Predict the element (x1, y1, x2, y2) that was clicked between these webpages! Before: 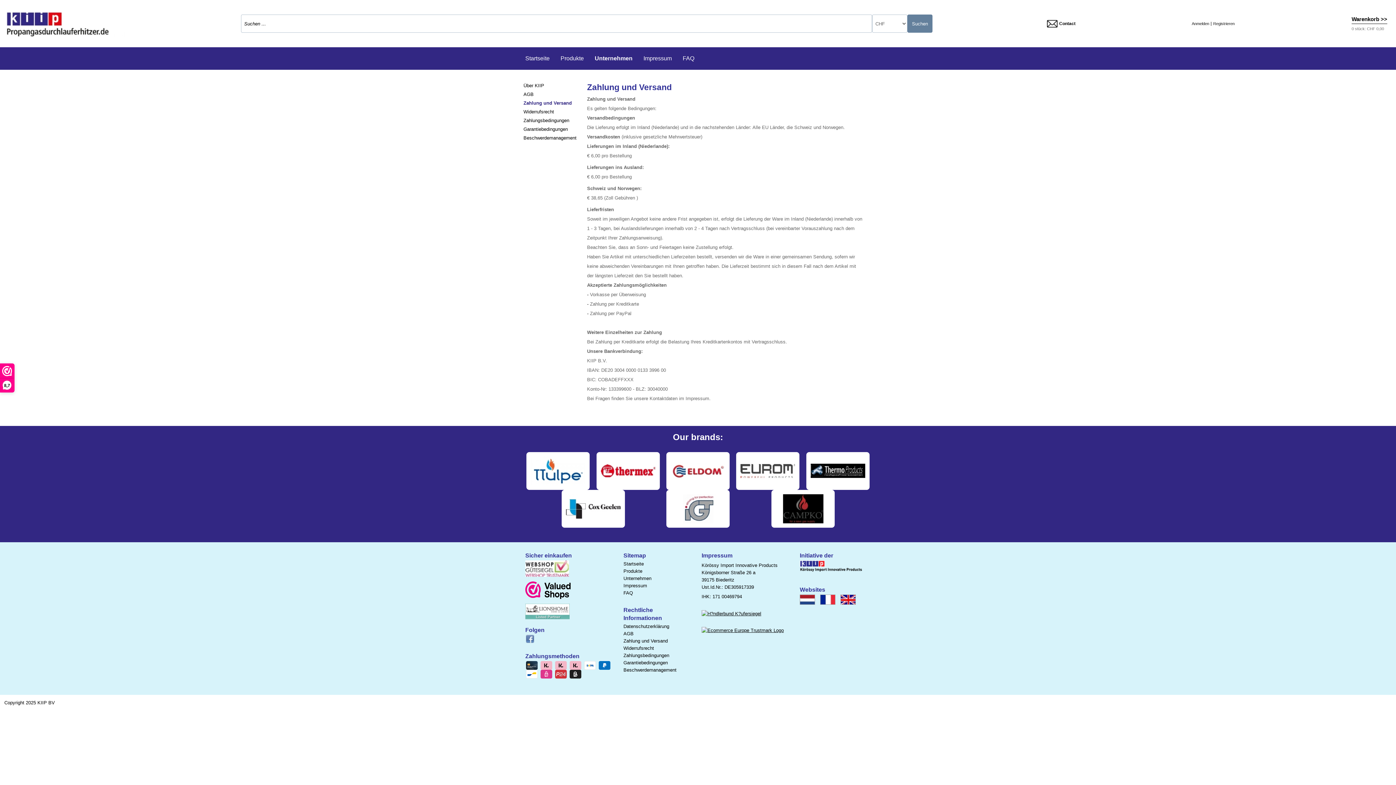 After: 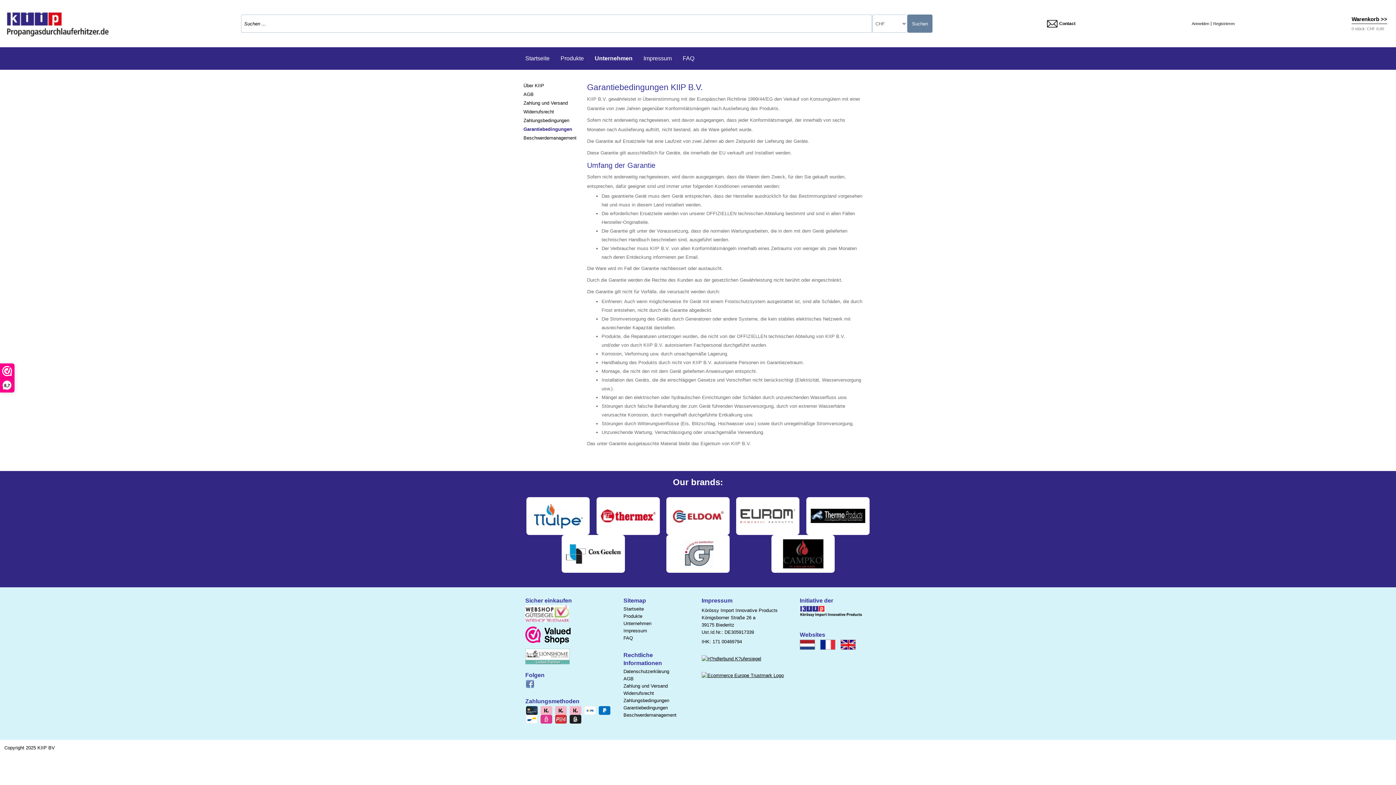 Action: bbox: (623, 660, 668, 665) label: Garantiebedingungen